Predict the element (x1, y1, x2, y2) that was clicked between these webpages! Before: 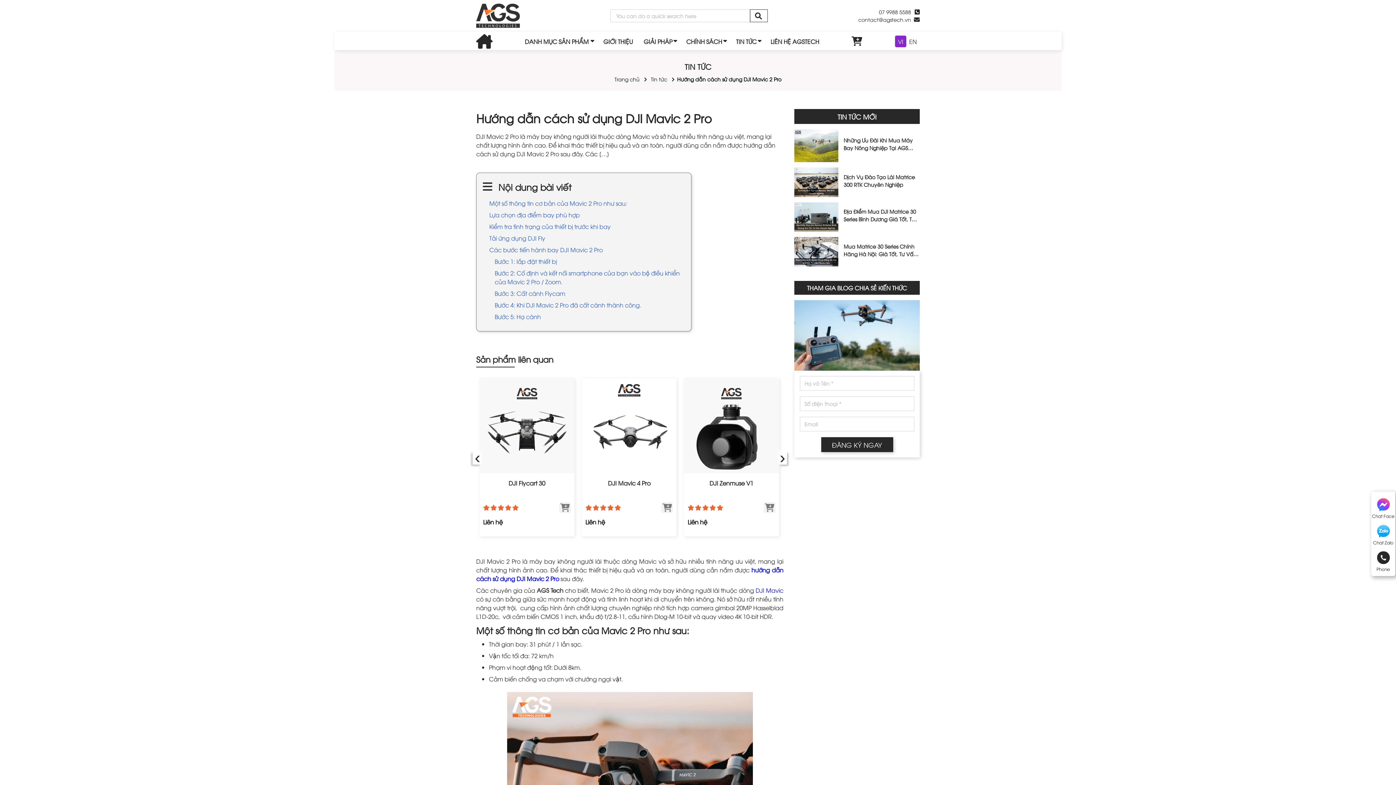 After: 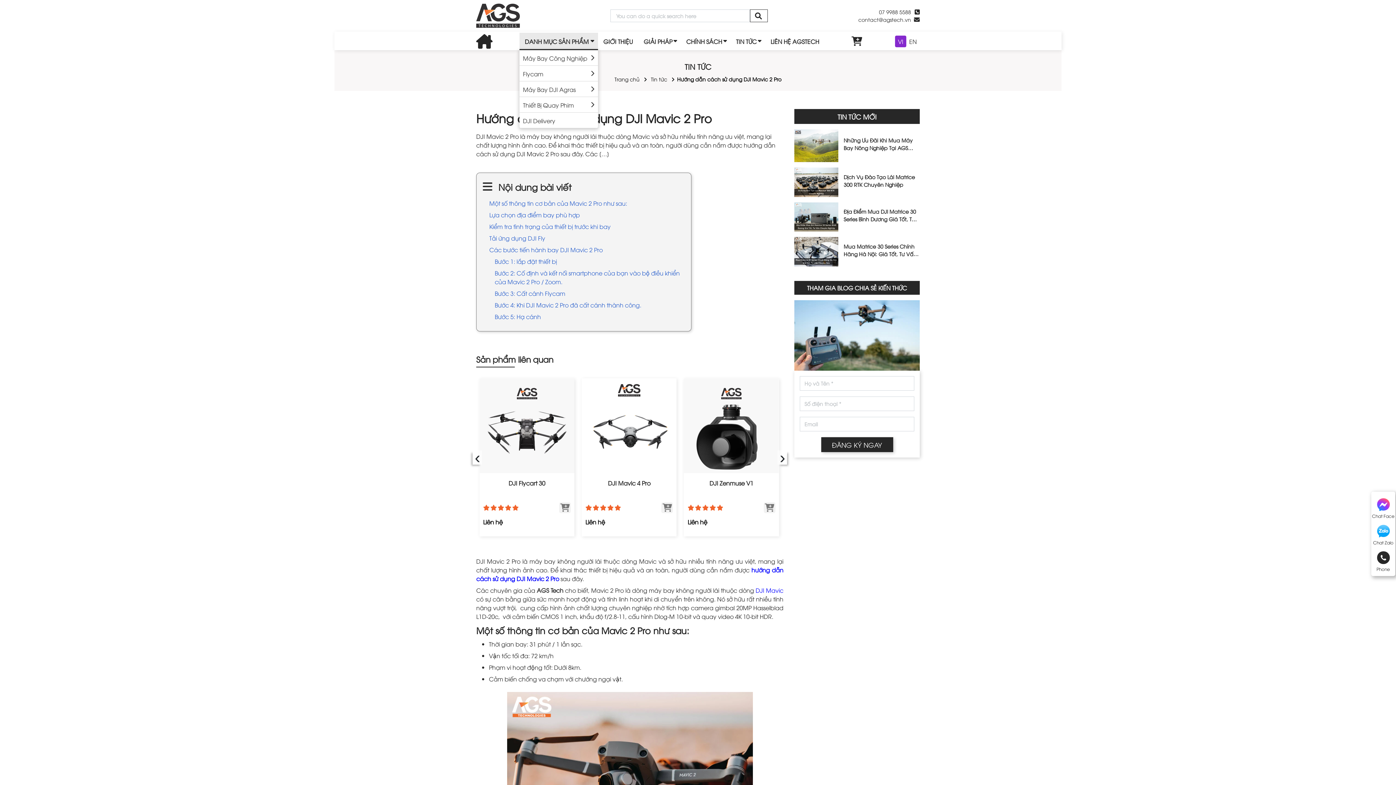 Action: bbox: (519, 32, 594, 50) label: DANH MỤC SẢN PHẨM